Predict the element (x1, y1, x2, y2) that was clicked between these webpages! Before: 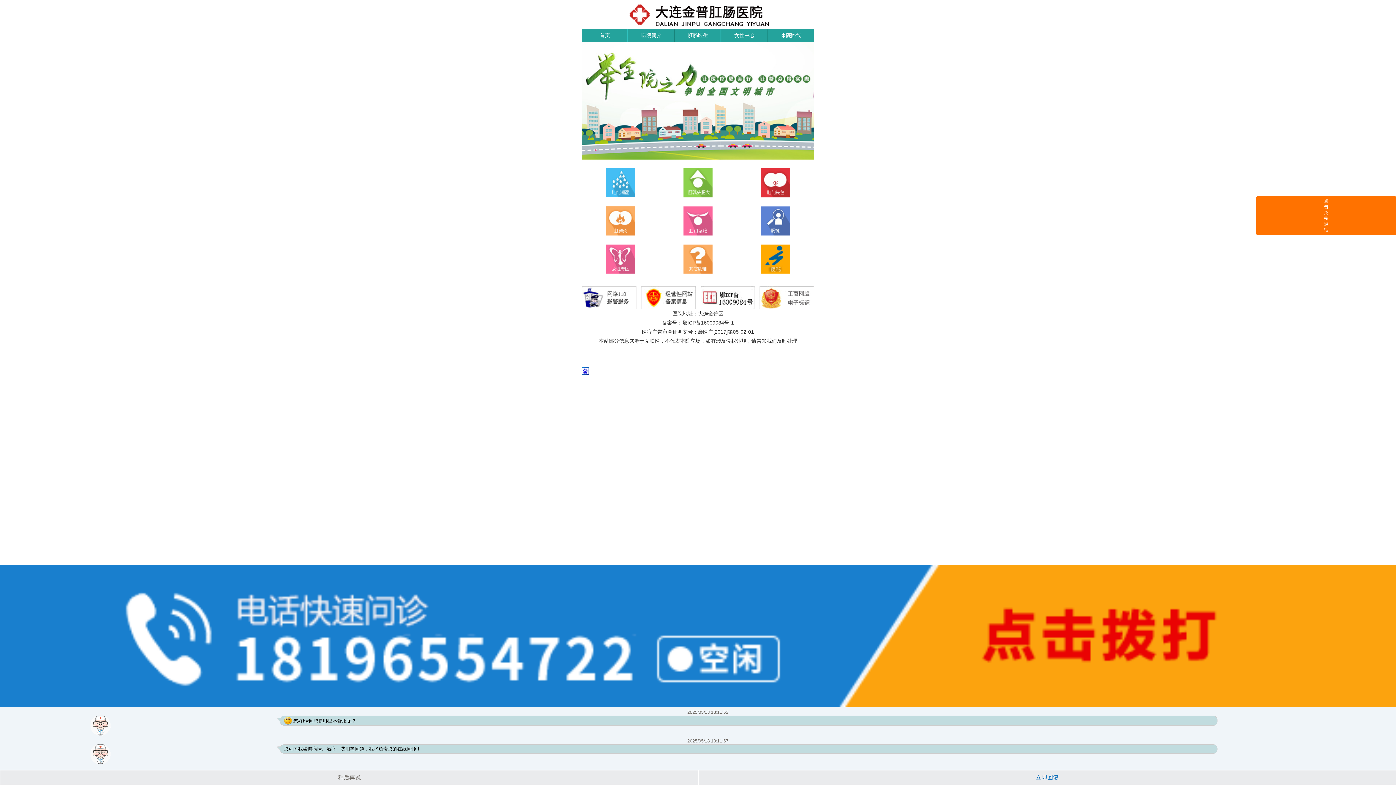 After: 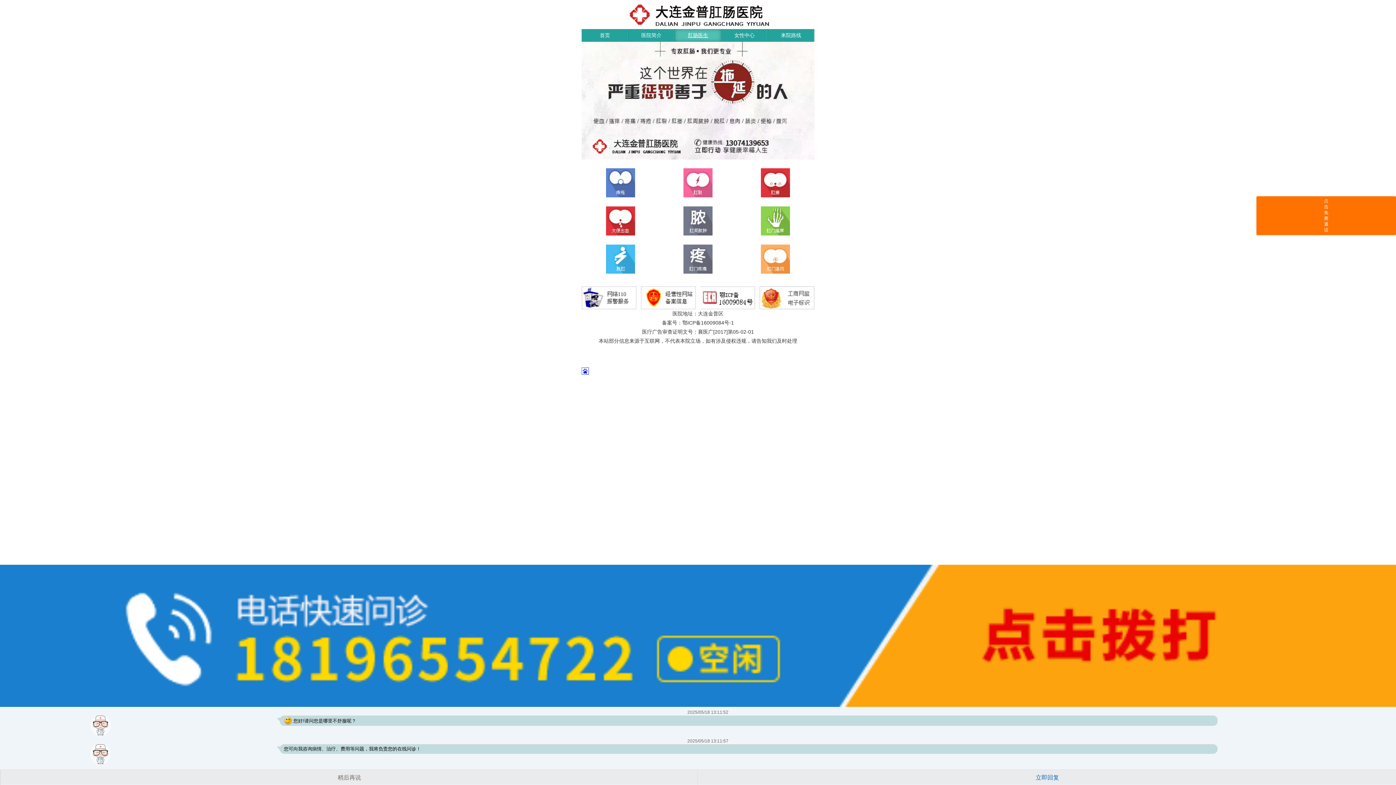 Action: label: 肛肠医生 bbox: (674, 29, 721, 41)